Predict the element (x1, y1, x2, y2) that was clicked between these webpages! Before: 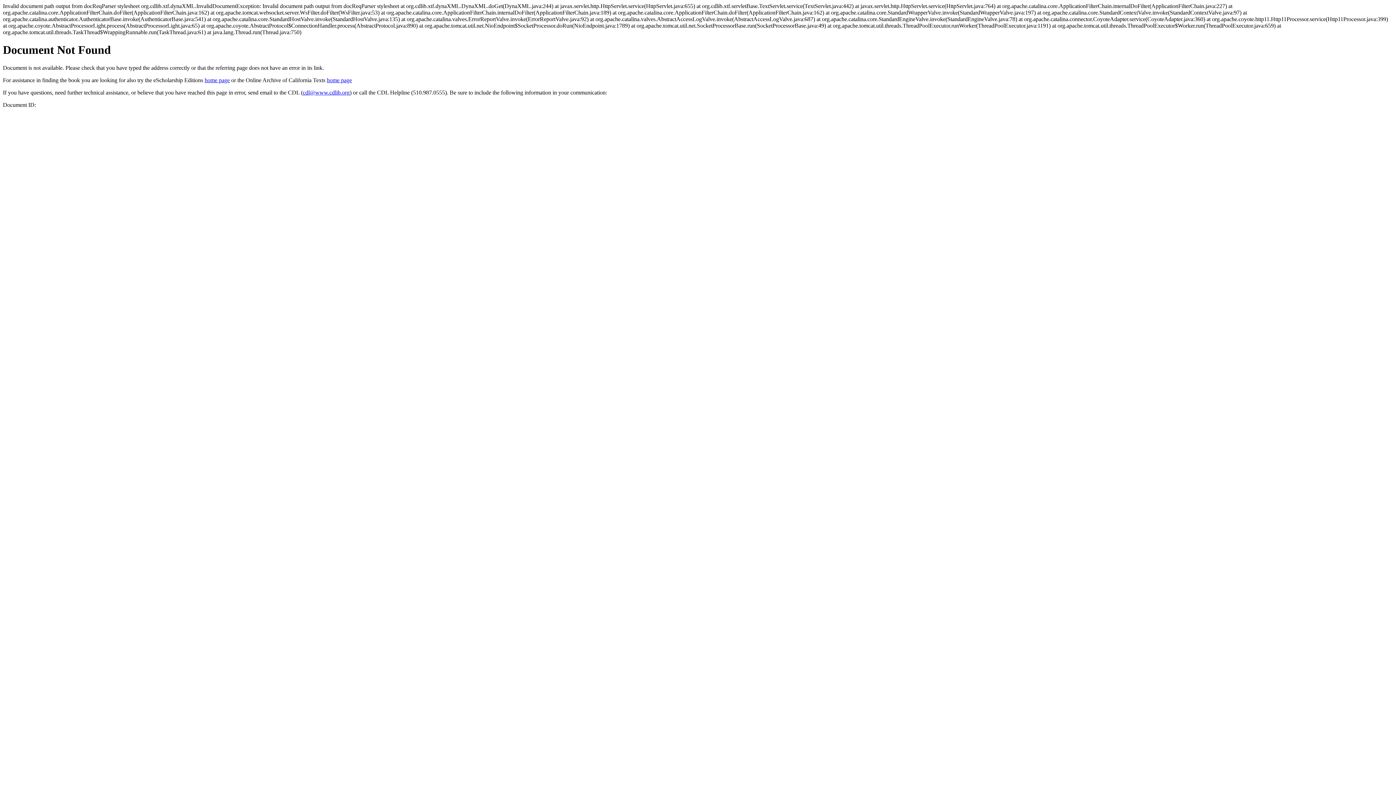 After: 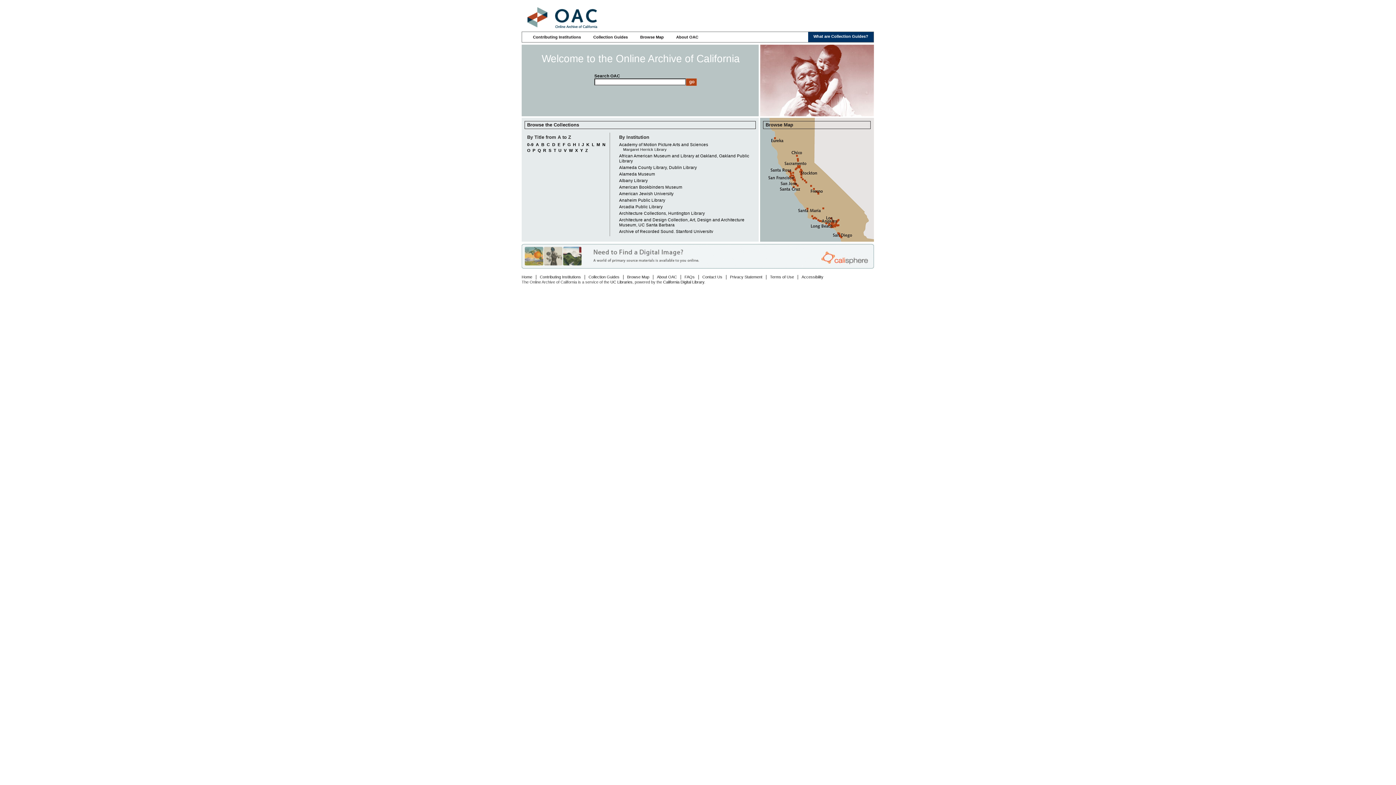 Action: bbox: (326, 77, 352, 83) label: home page